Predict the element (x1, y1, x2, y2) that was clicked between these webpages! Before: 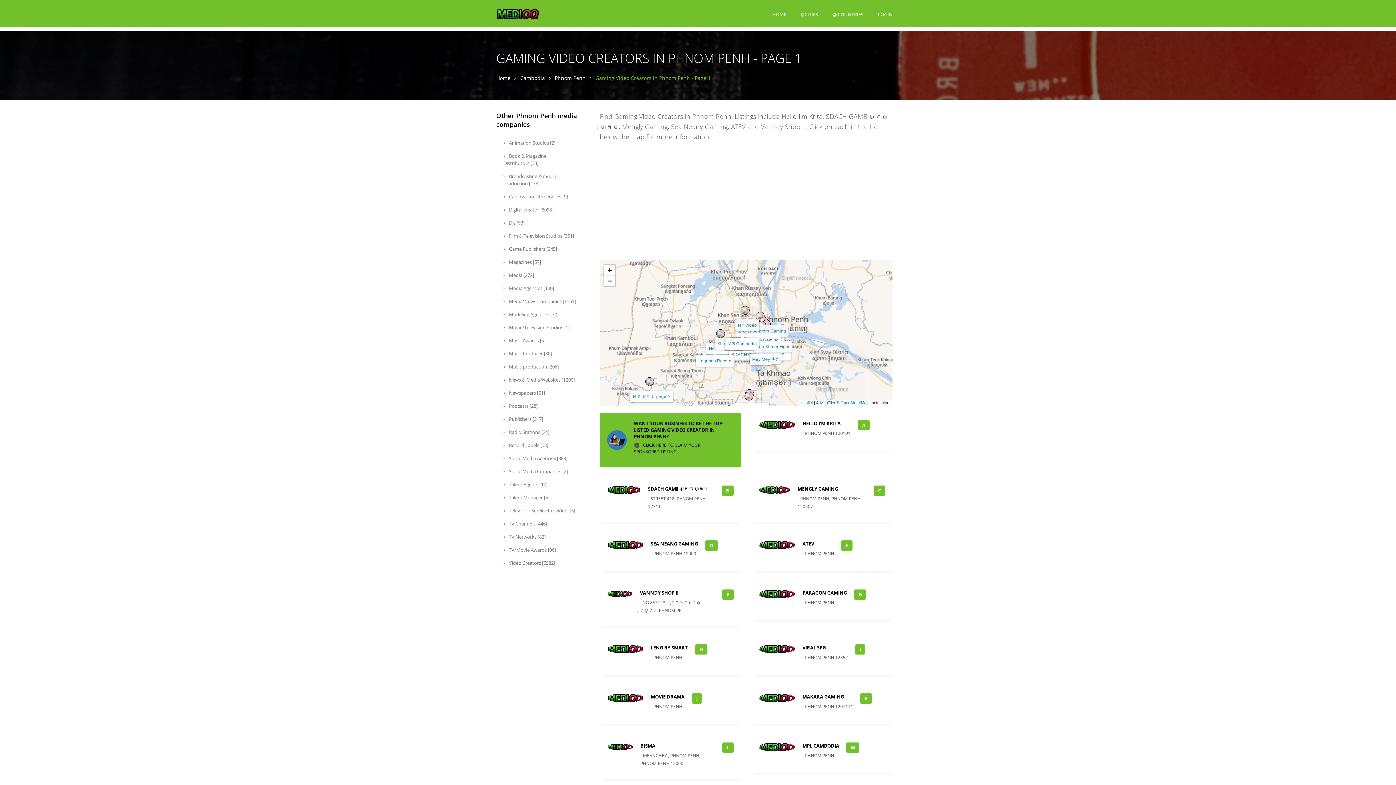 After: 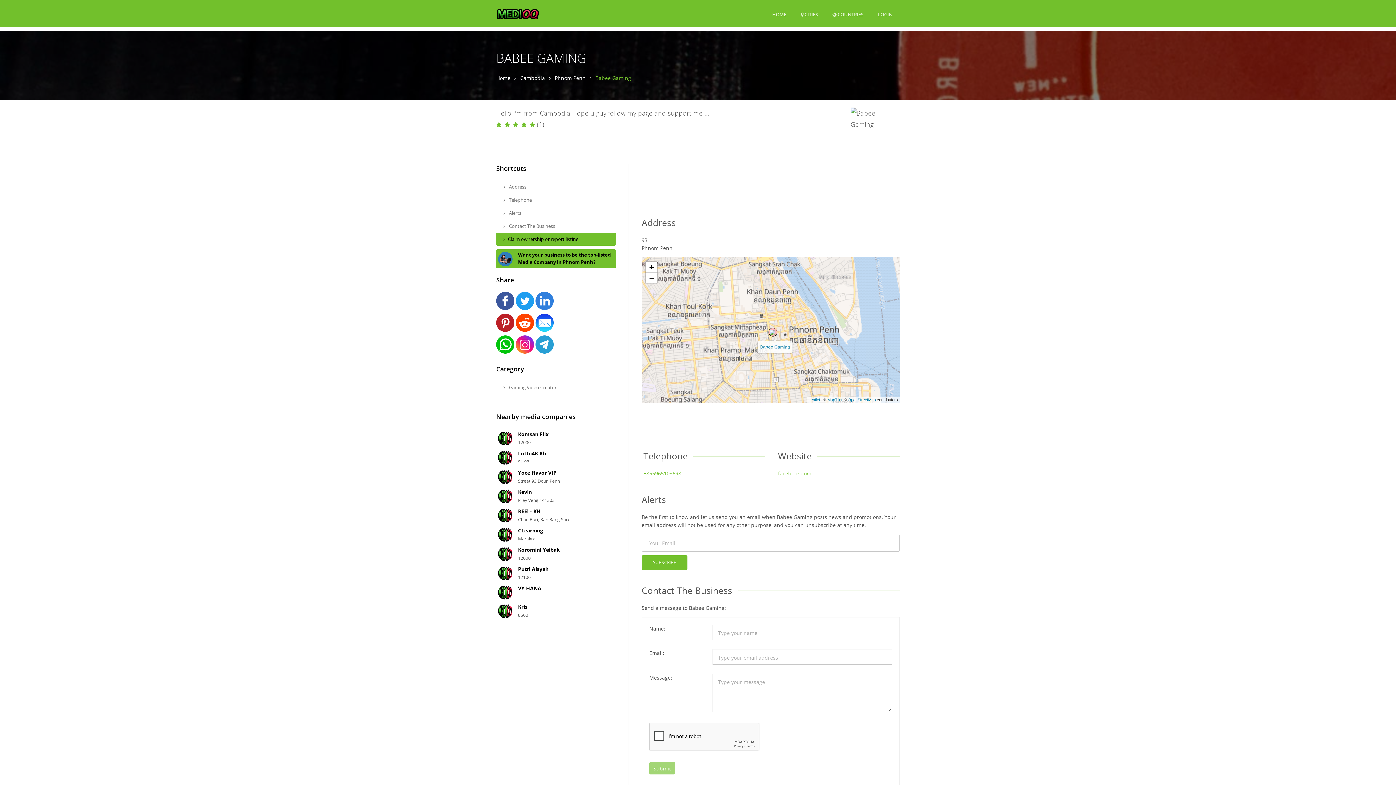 Action: label: Babee Gaming bbox: (749, 337, 778, 342)